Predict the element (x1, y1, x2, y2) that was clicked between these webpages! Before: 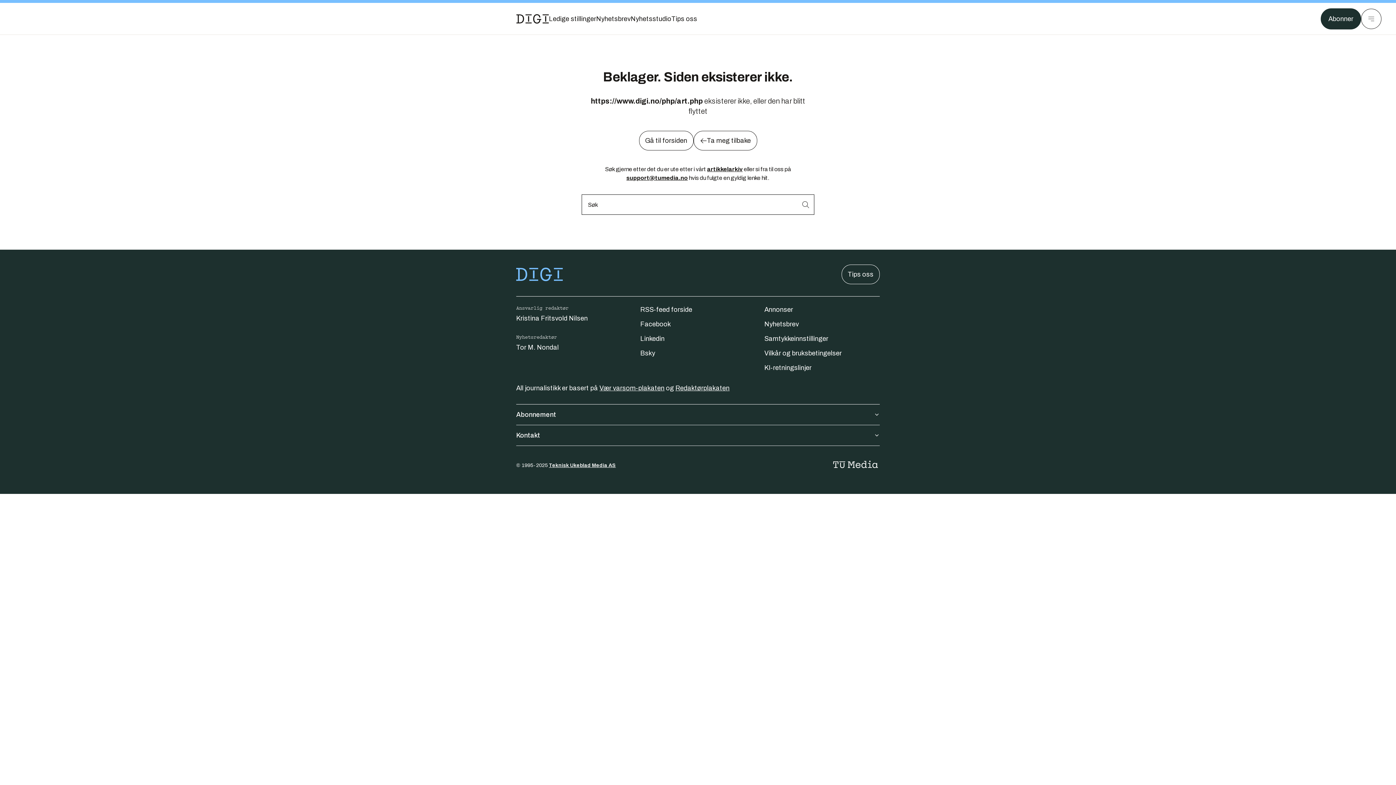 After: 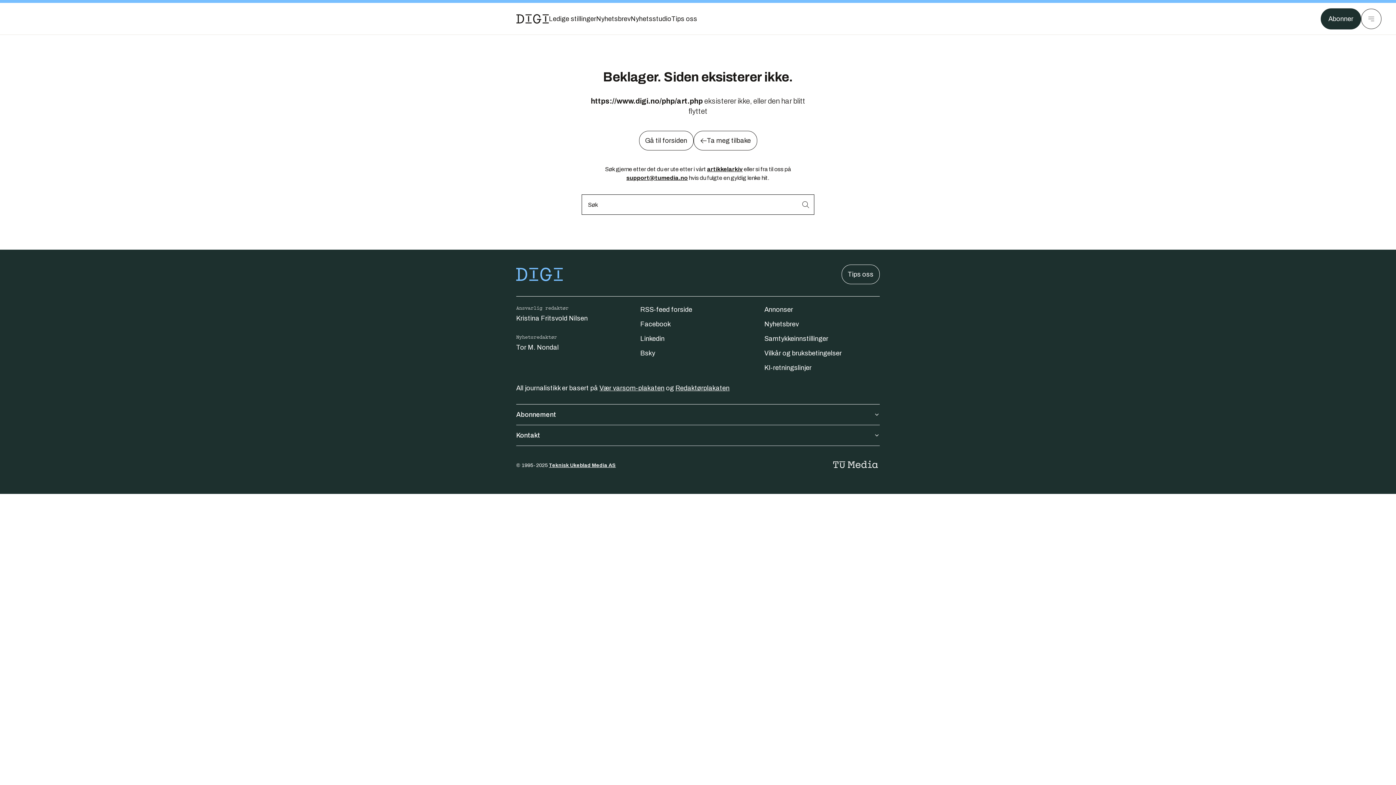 Action: bbox: (626, 174, 688, 181) label: support@tumedia.no